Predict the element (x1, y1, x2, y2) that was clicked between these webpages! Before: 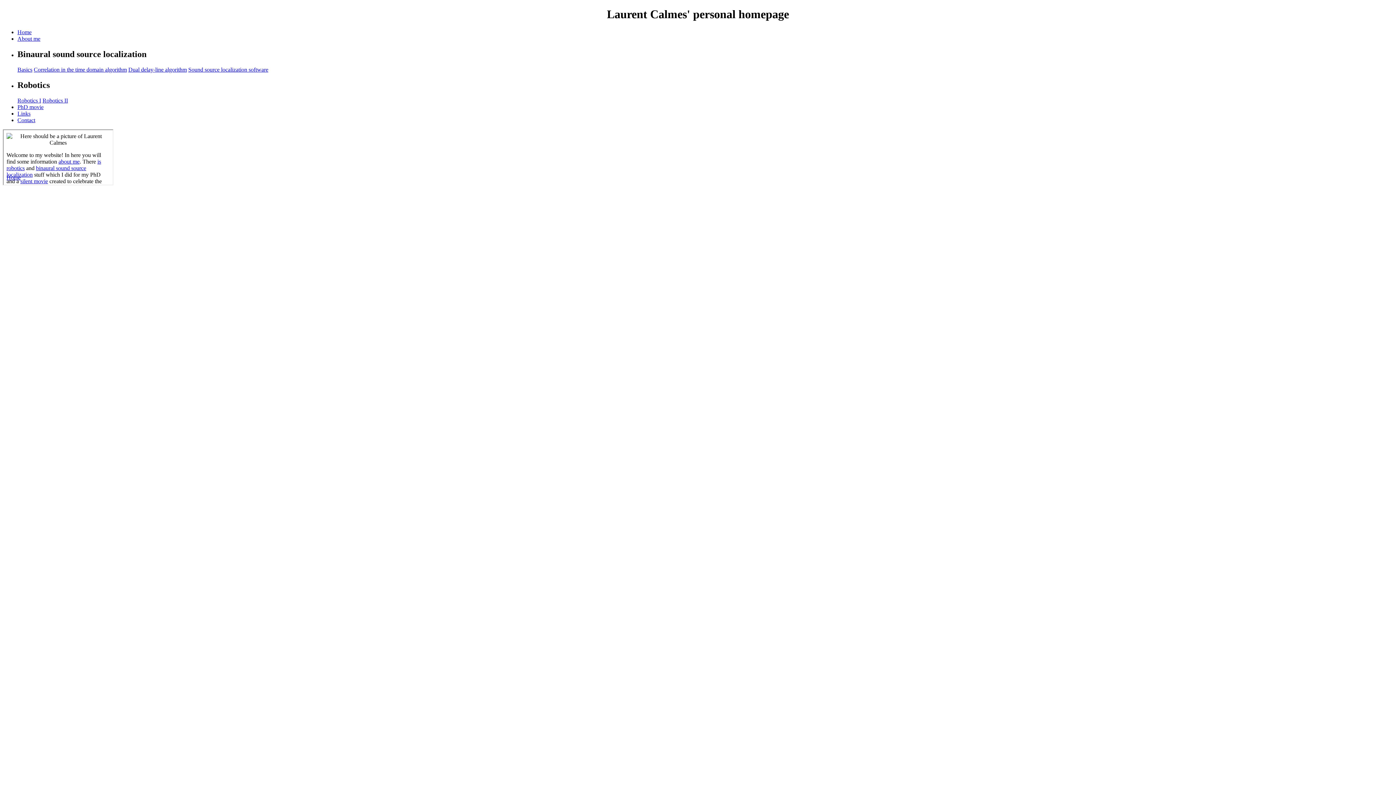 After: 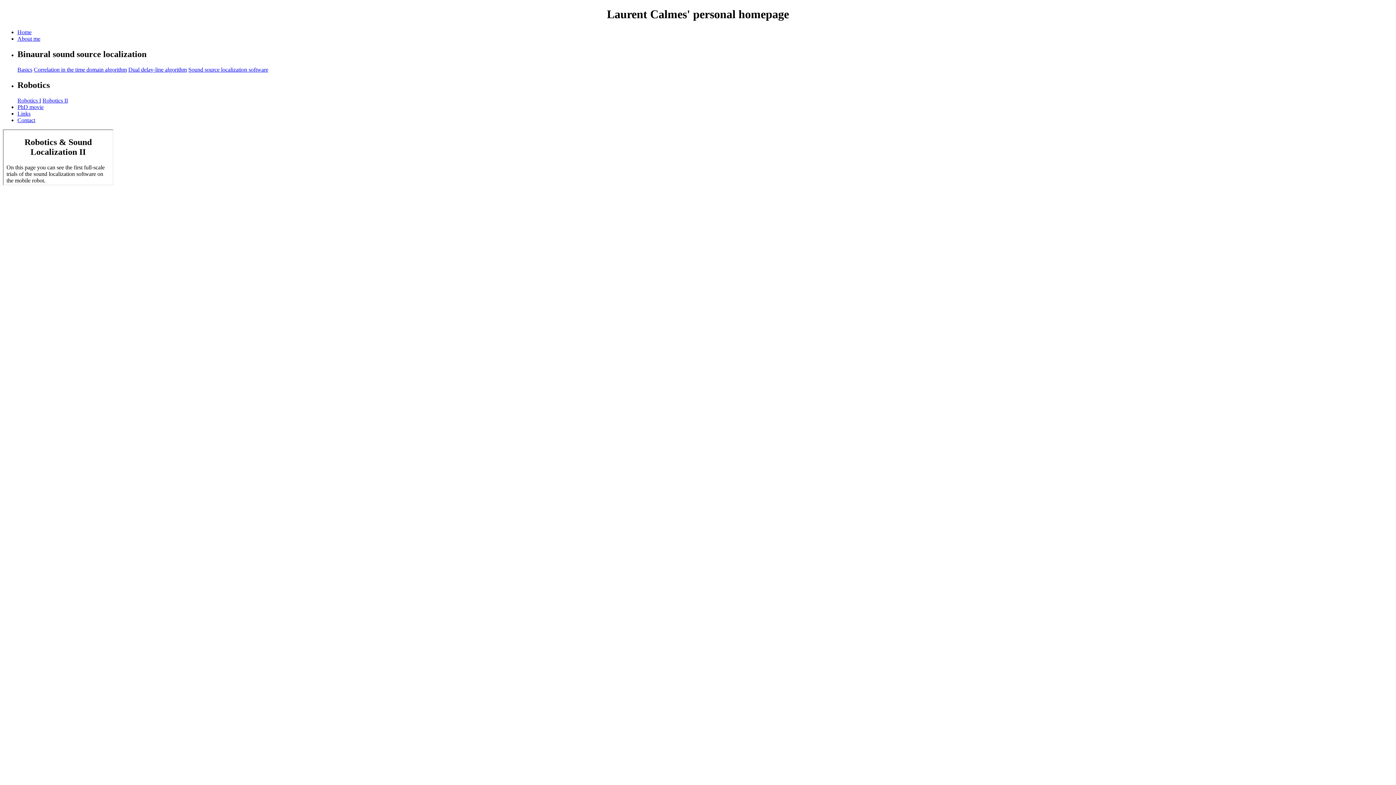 Action: label: Robotics II bbox: (42, 97, 68, 103)